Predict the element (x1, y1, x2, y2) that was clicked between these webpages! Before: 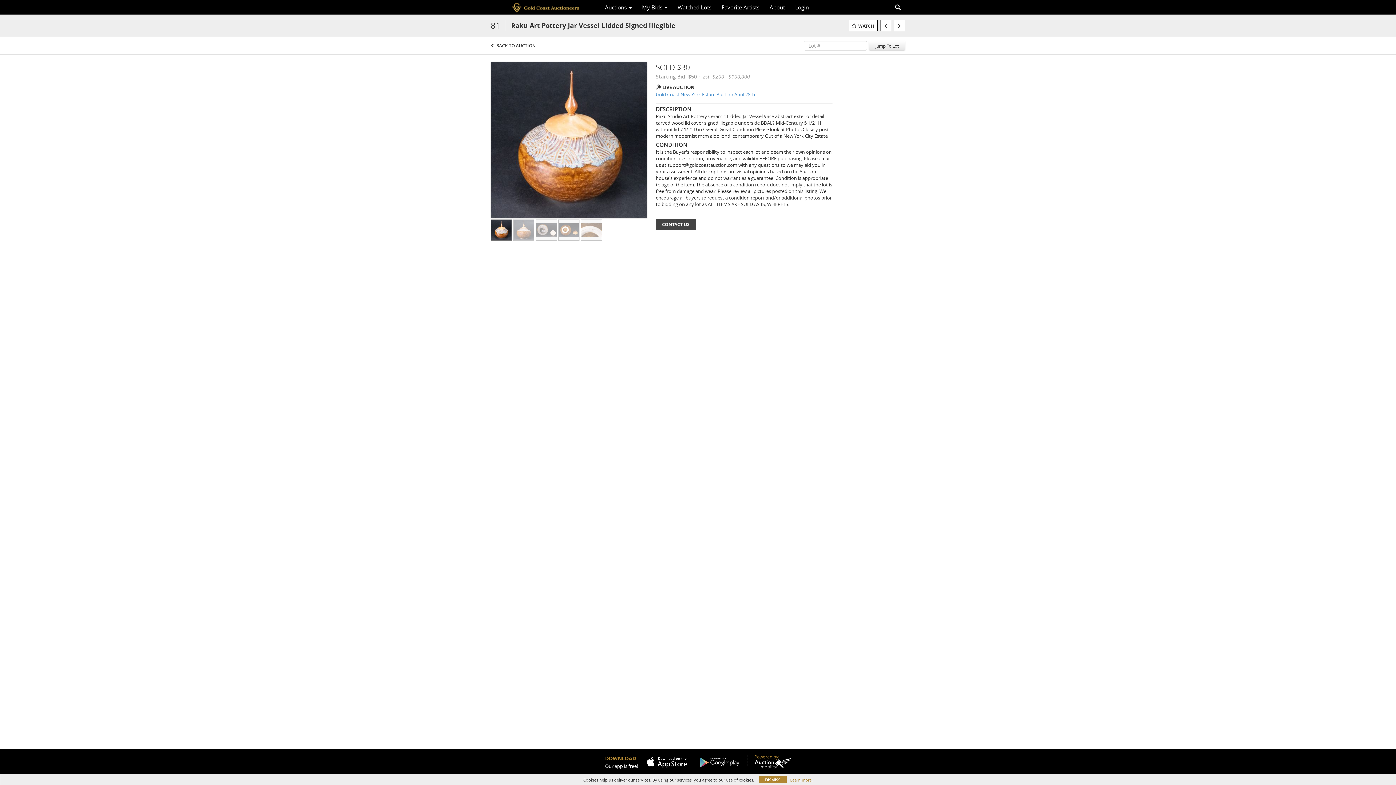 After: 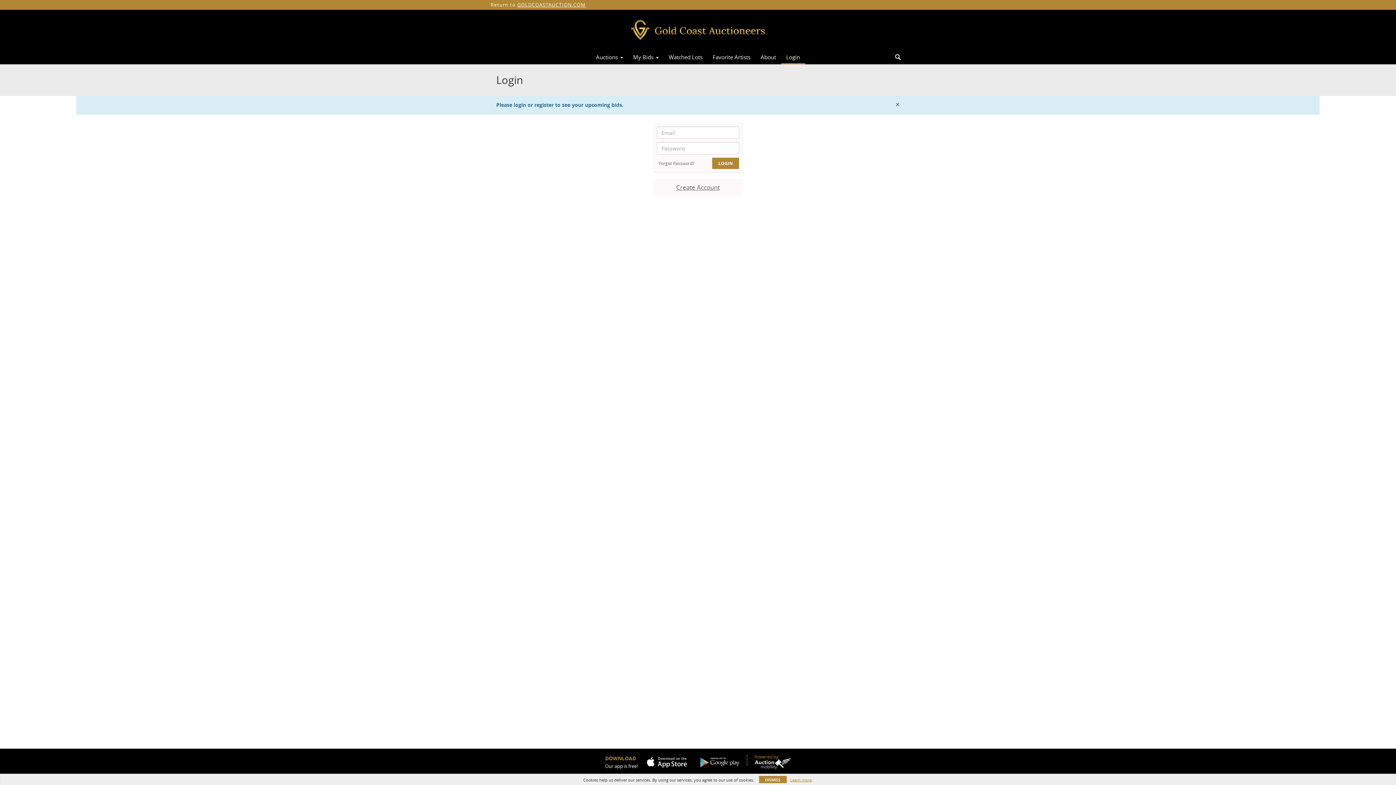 Action: label: My Bids  bbox: (637, 1, 672, 13)